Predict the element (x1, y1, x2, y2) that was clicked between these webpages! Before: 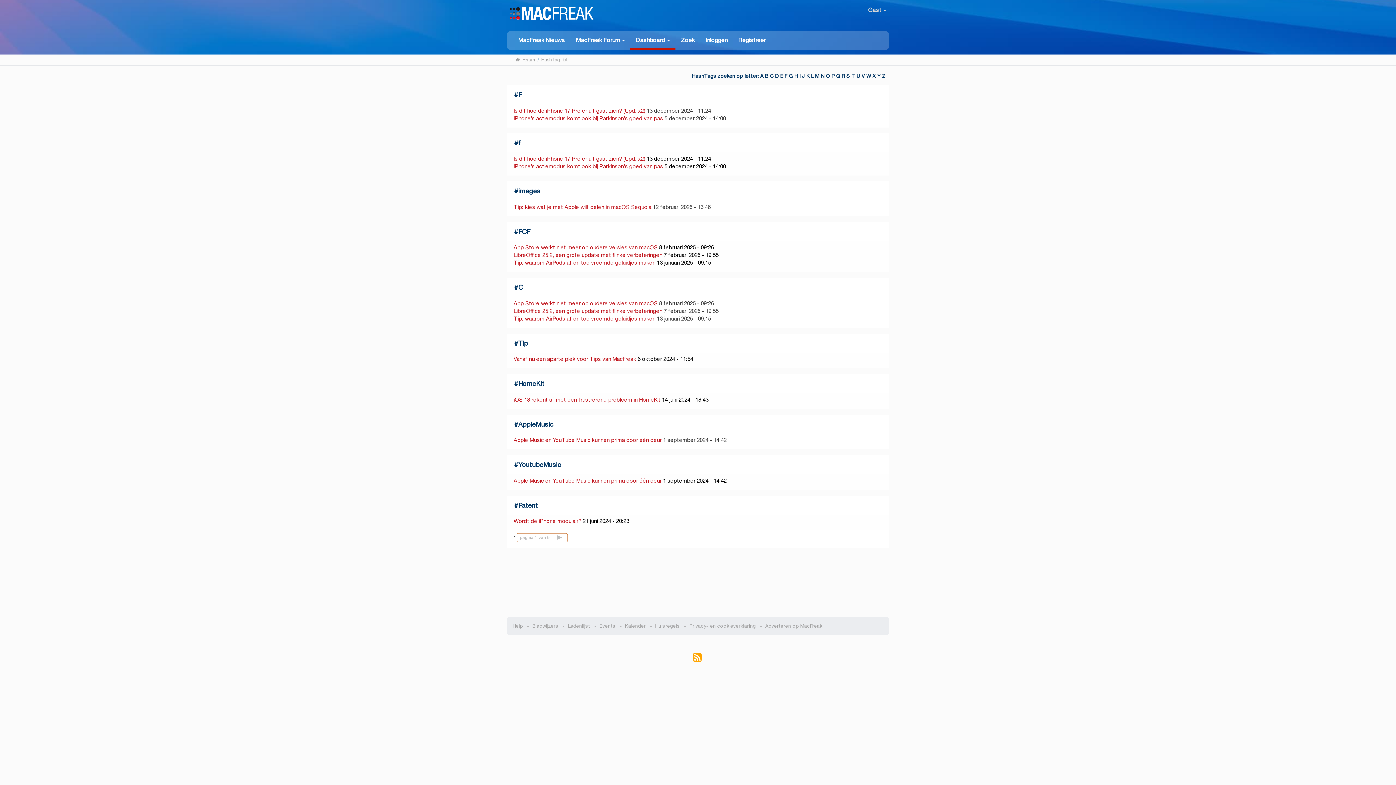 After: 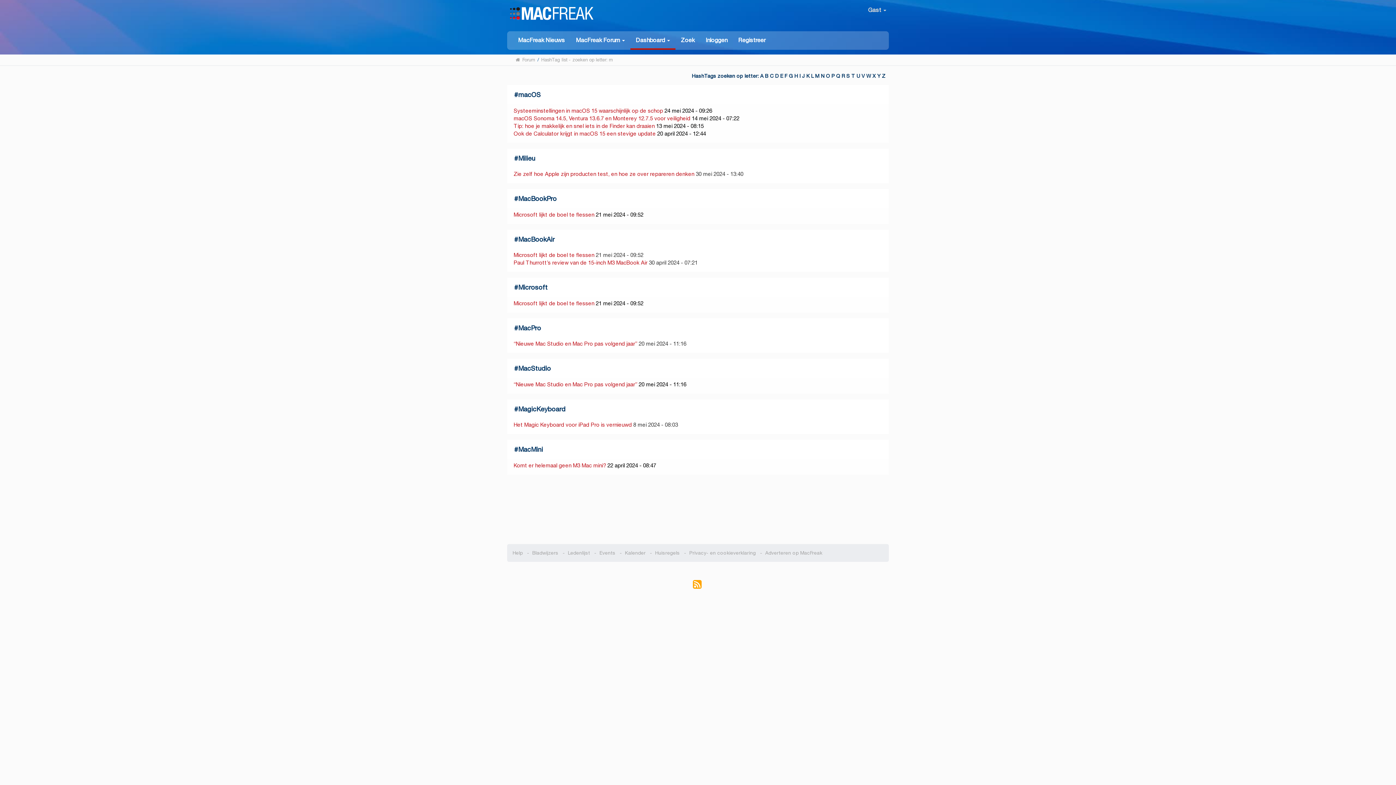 Action: bbox: (815, 72, 819, 79) label: M